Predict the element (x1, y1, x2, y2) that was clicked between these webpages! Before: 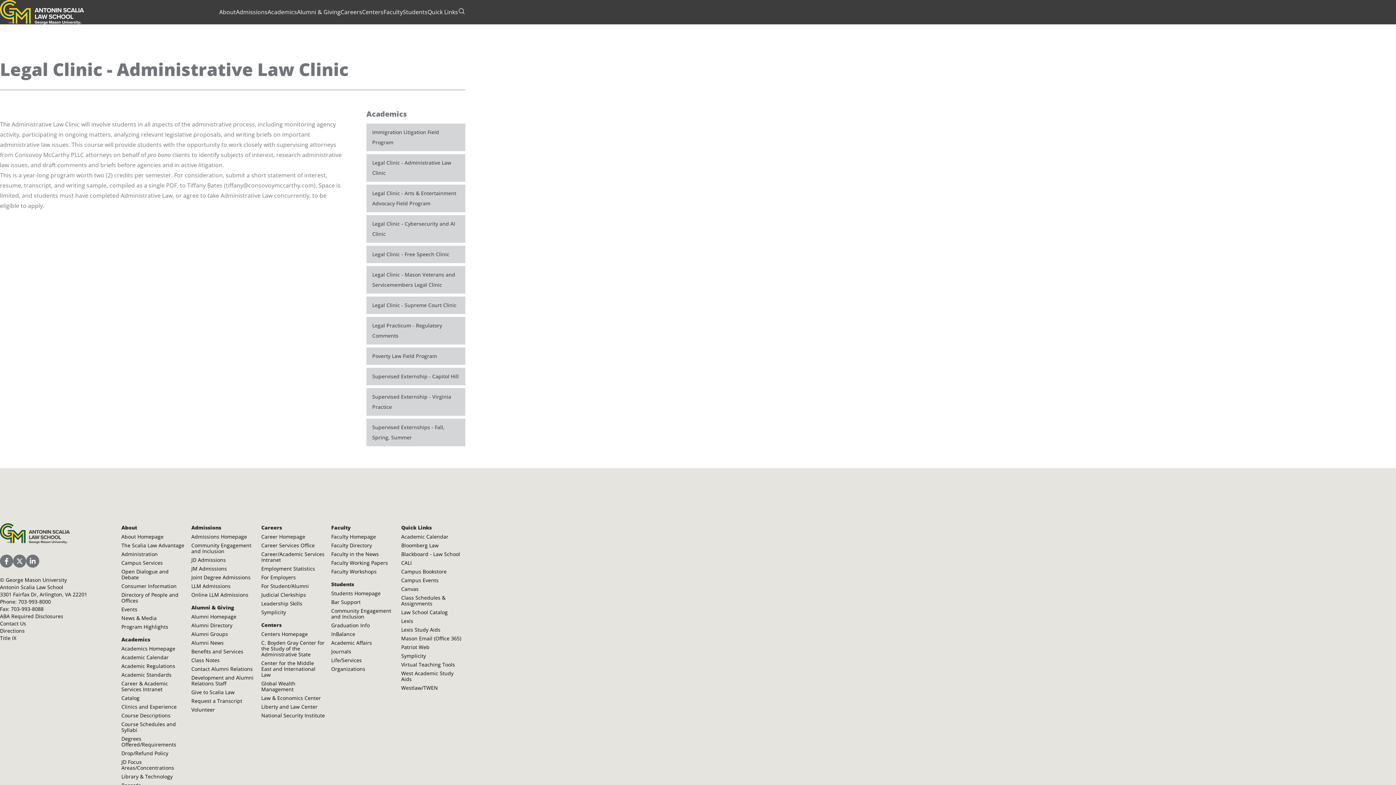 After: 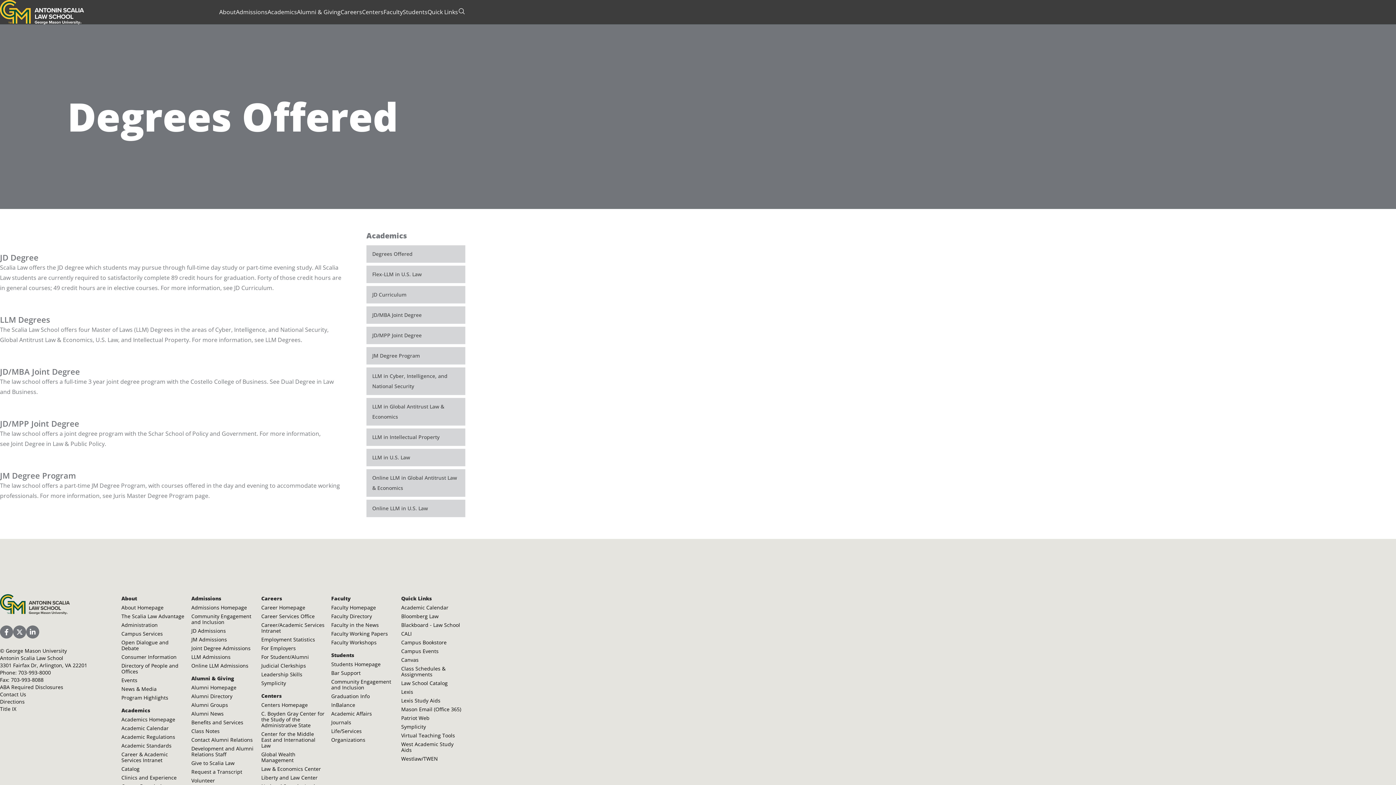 Action: bbox: (121, 735, 176, 748) label: Degrees Offered/Requirements